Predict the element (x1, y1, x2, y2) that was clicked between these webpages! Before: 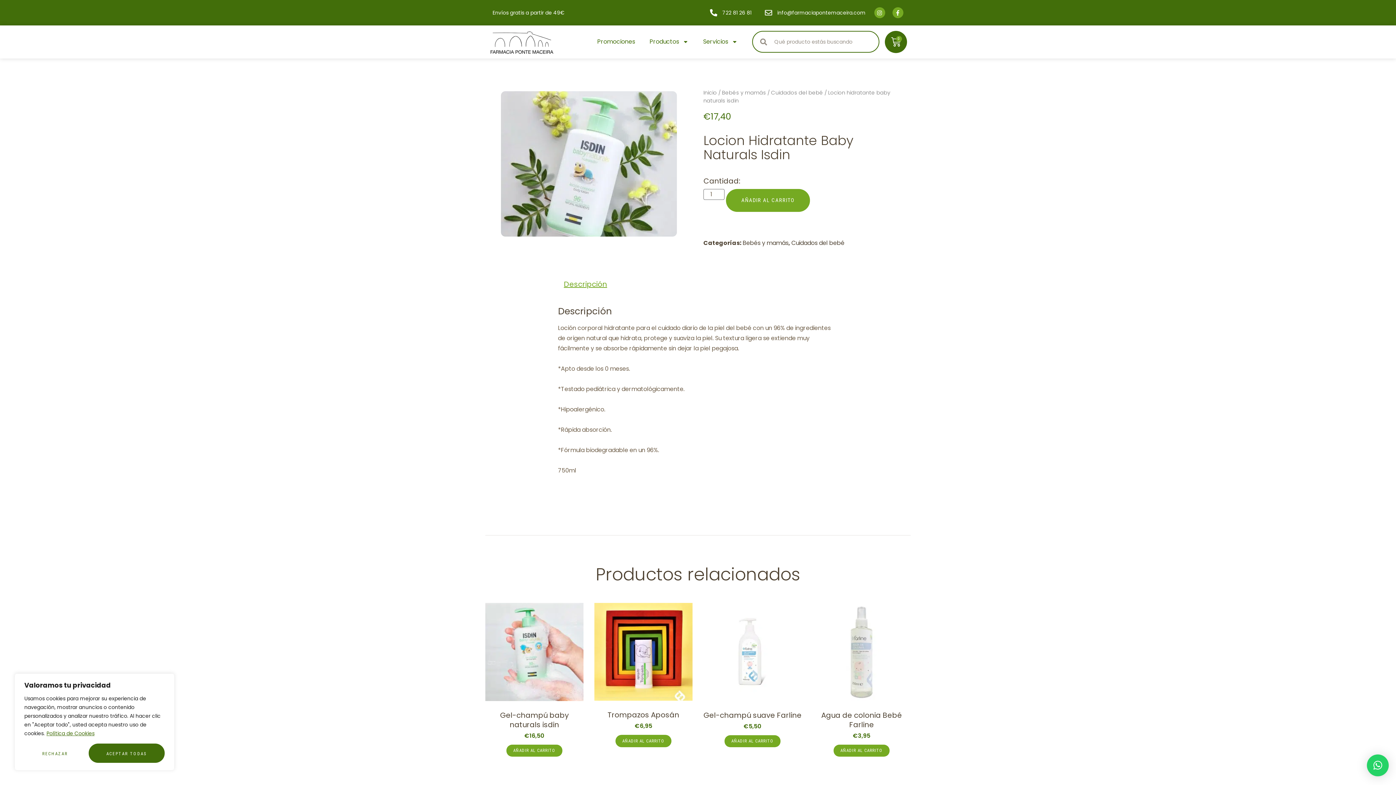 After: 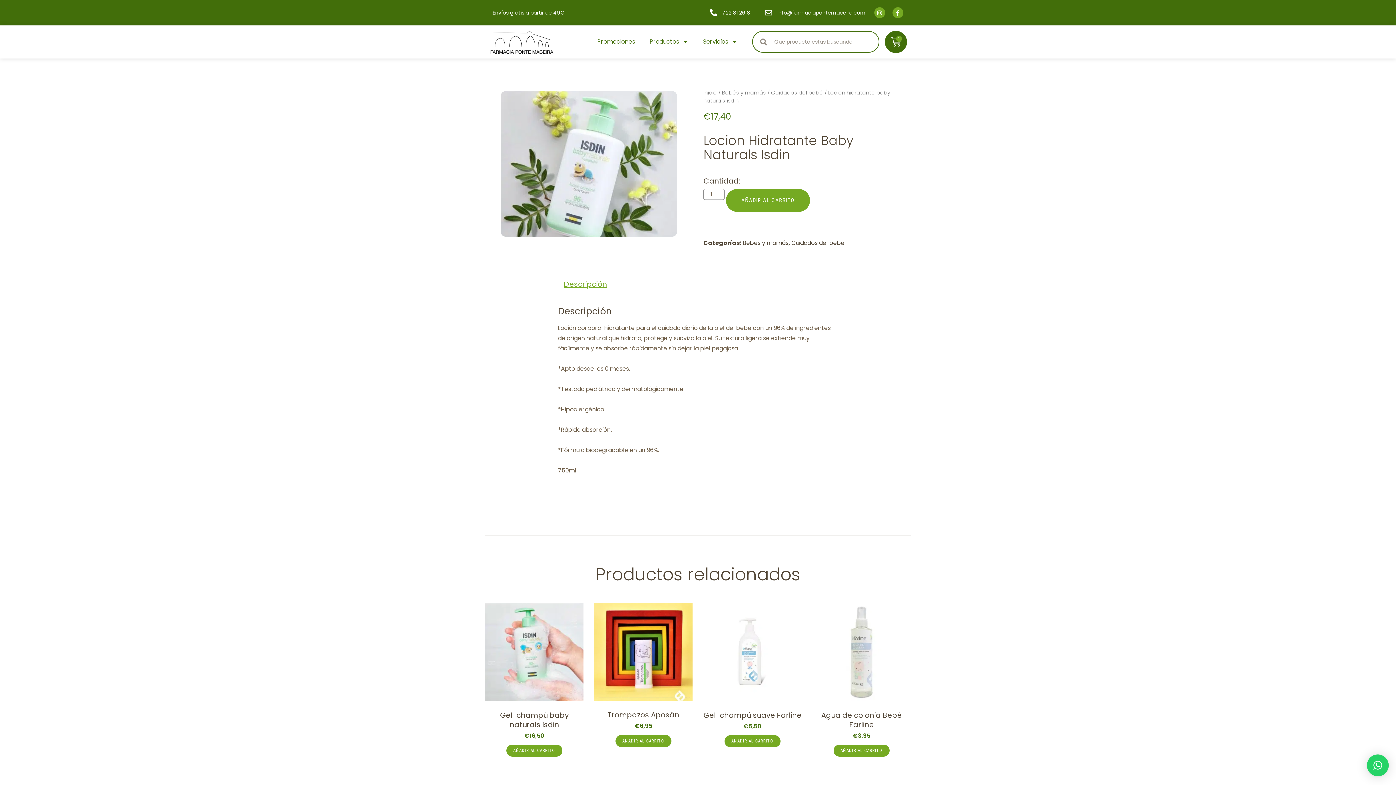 Action: bbox: (88, 744, 164, 763) label: Aceptar todas